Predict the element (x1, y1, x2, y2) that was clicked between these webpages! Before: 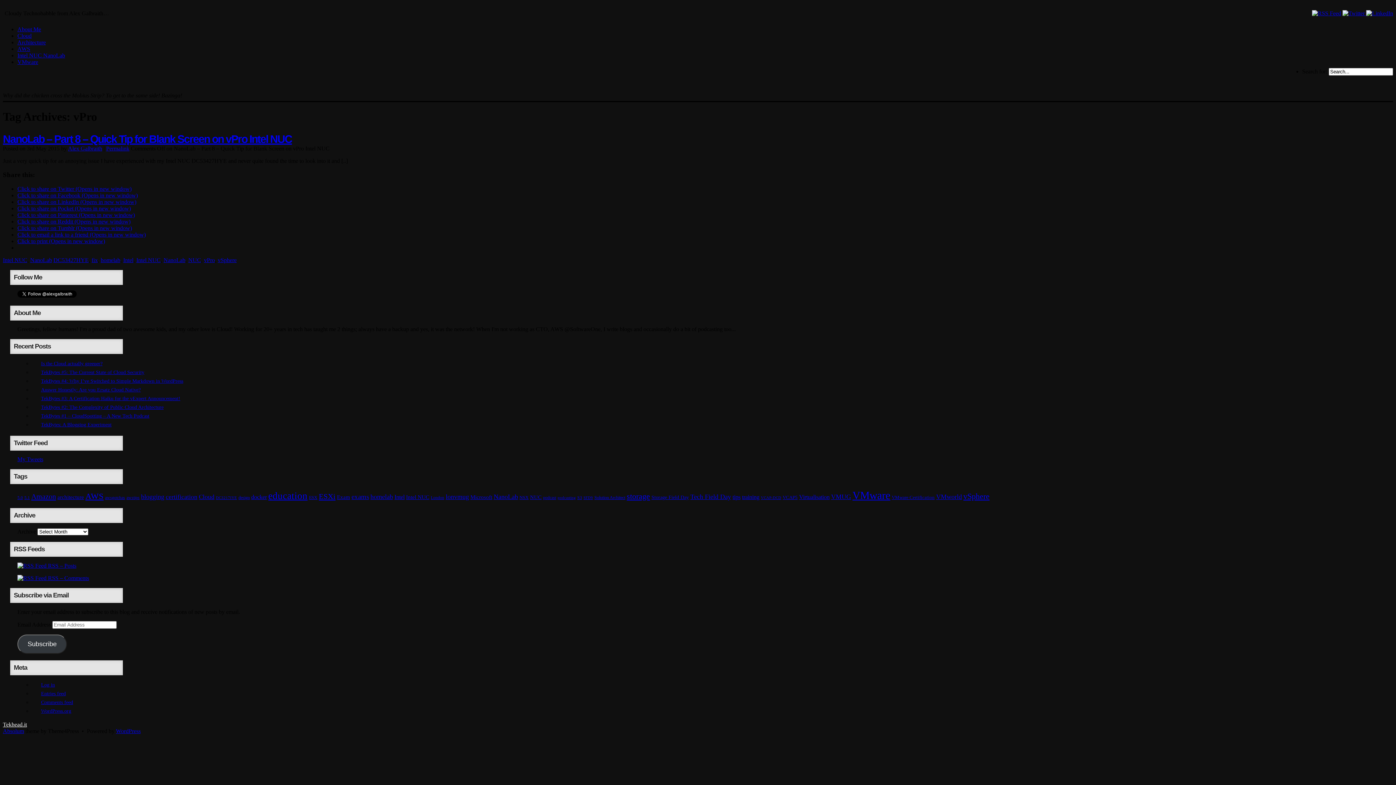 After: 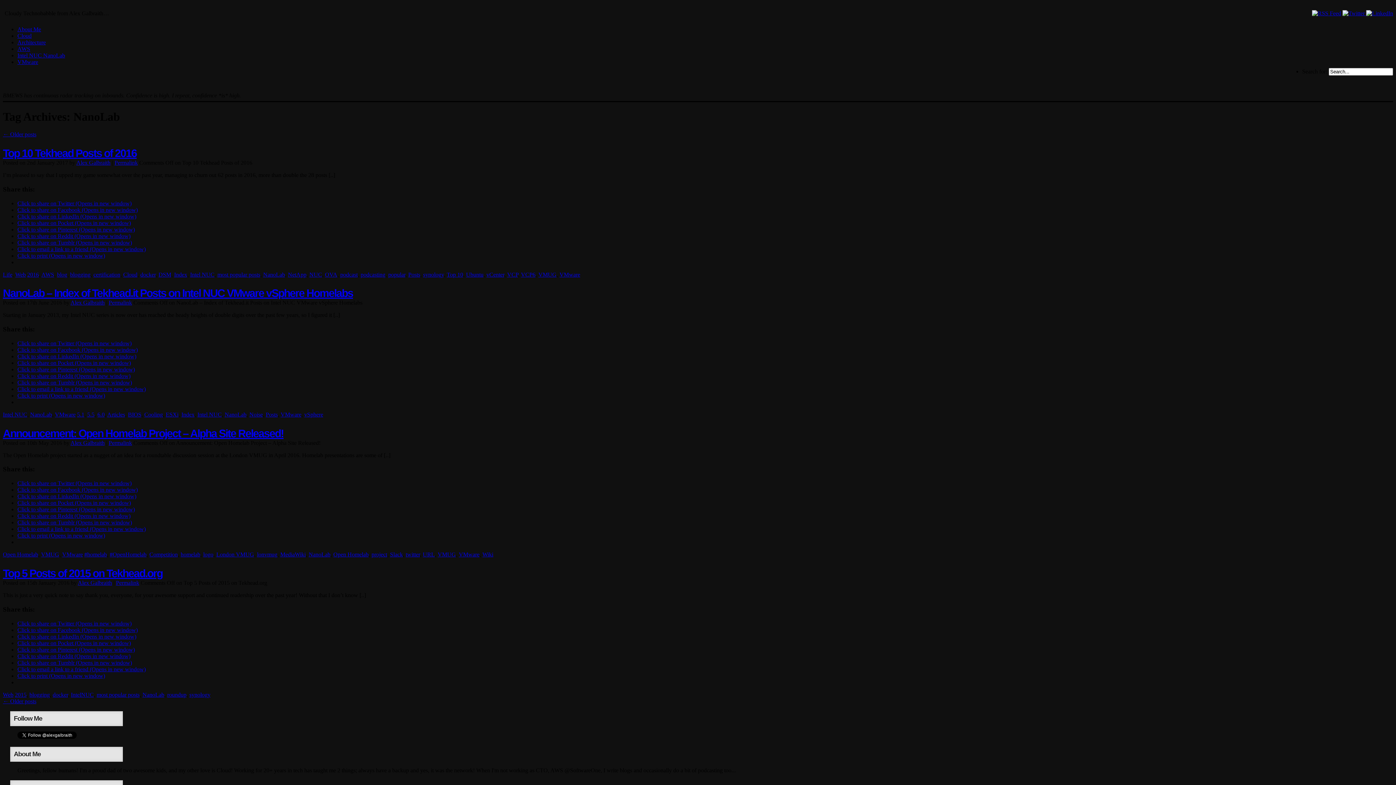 Action: bbox: (493, 493, 518, 500) label: NanoLab (20 items)